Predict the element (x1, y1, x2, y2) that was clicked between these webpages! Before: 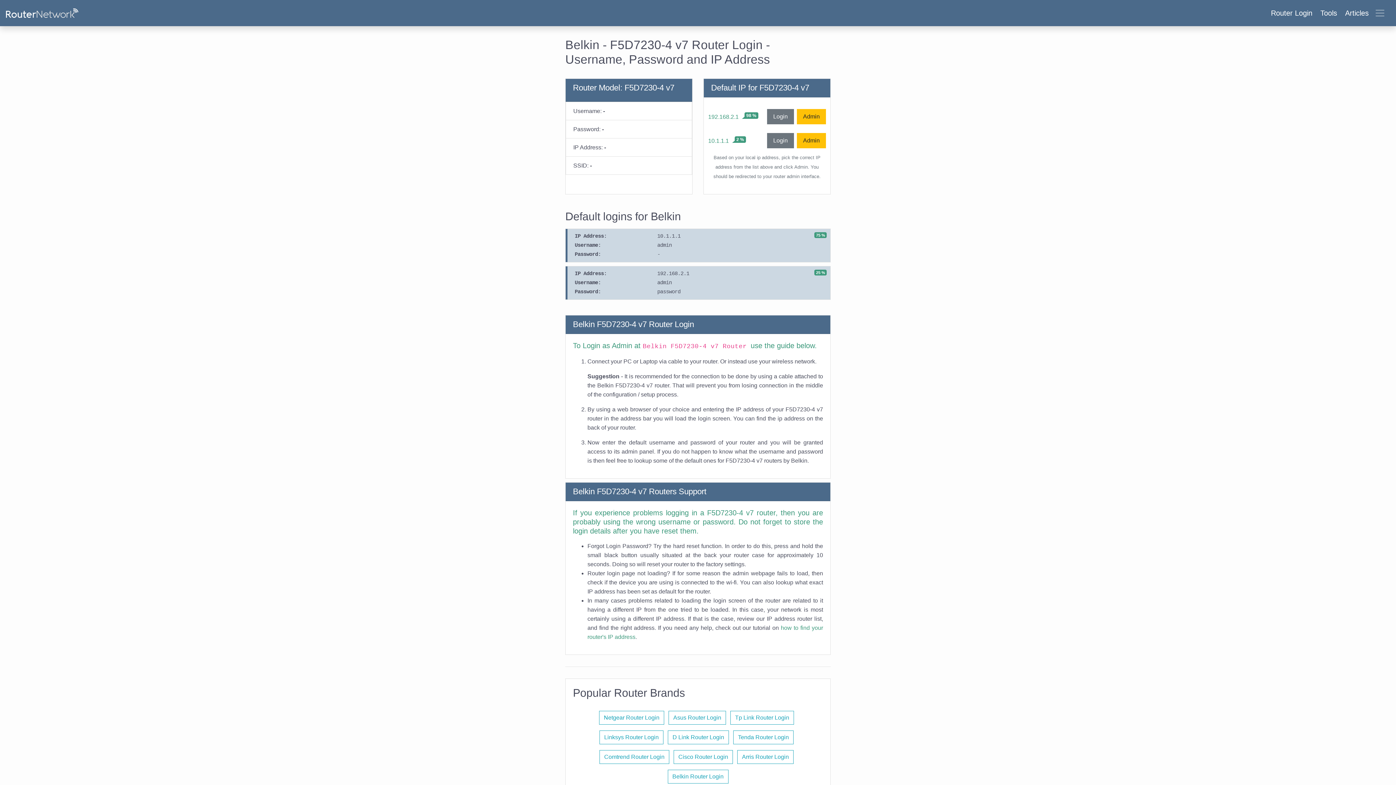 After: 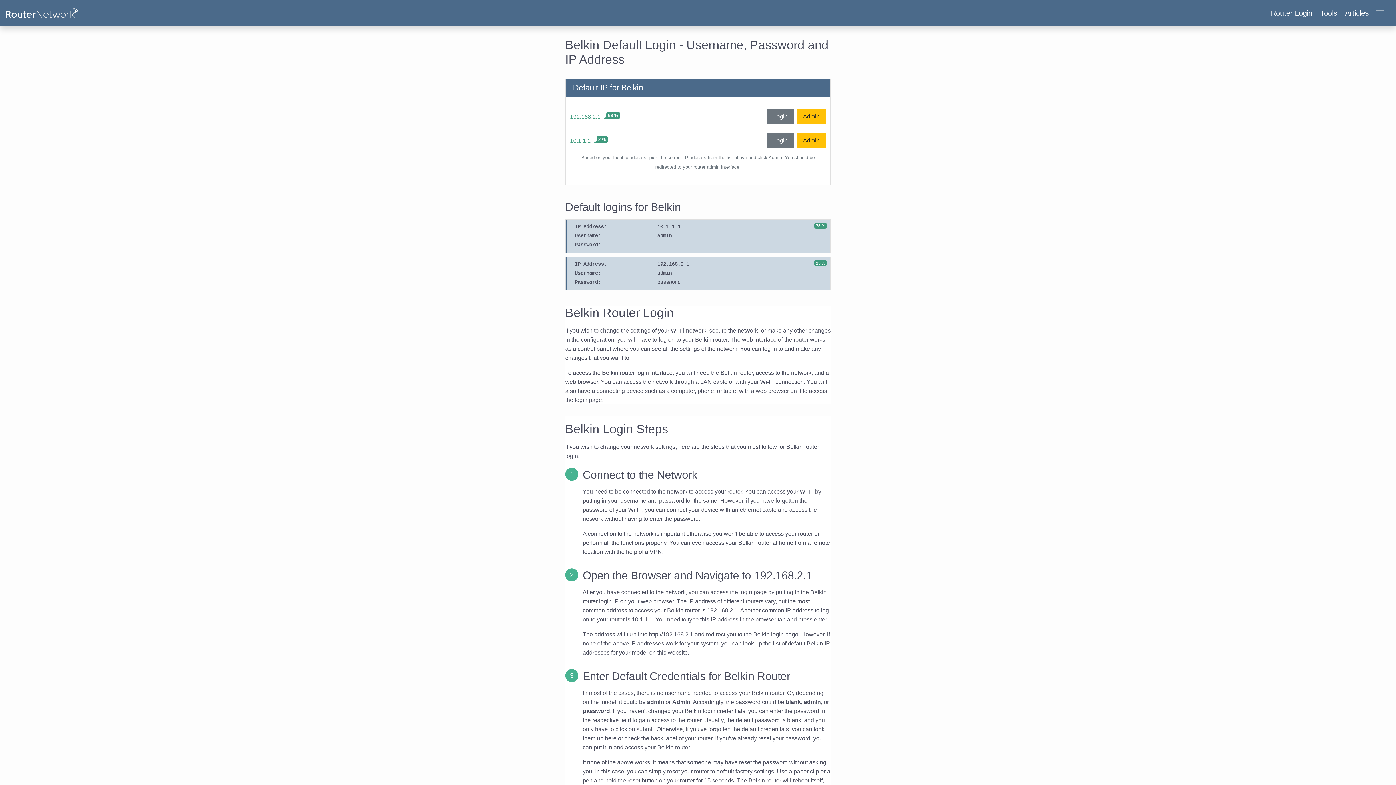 Action: label: Belkin Router Login bbox: (667, 770, 728, 784)